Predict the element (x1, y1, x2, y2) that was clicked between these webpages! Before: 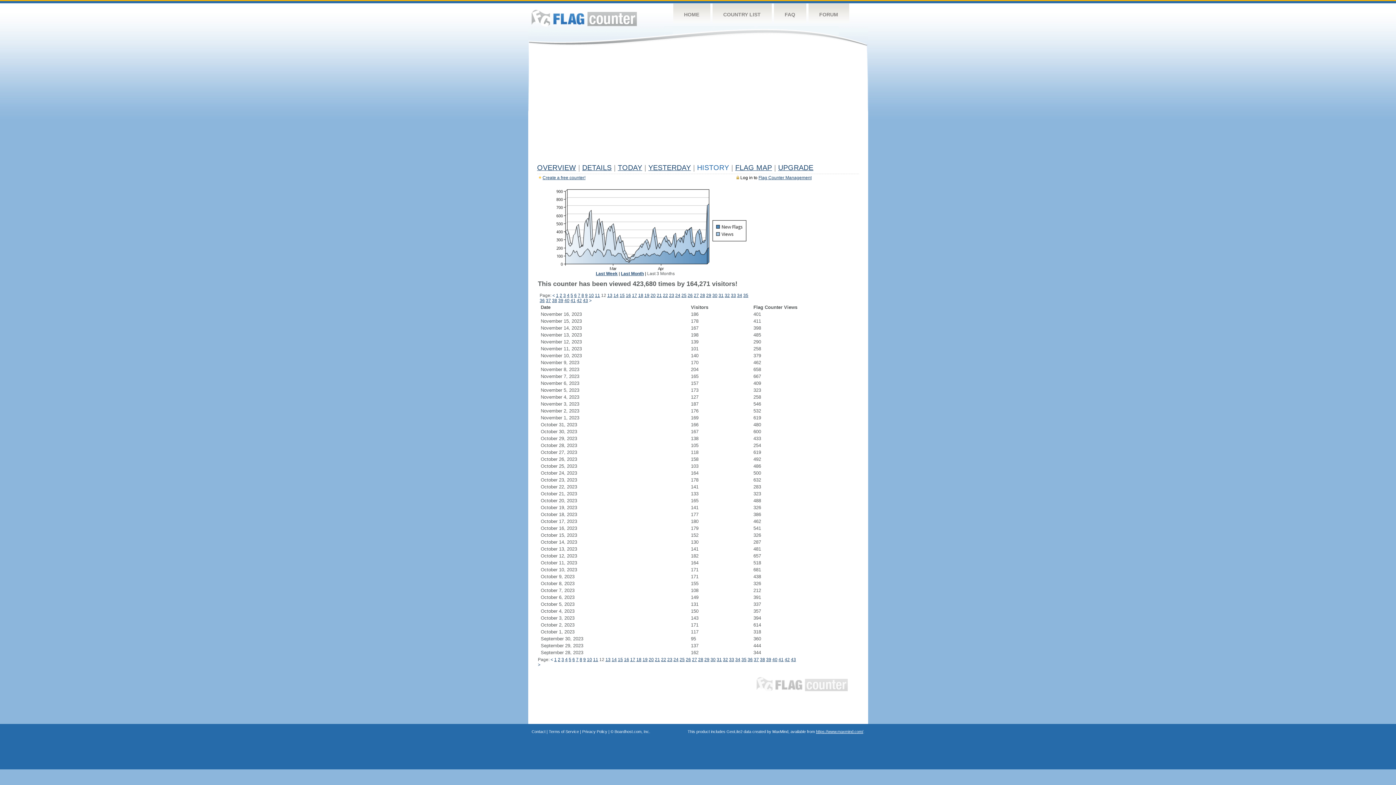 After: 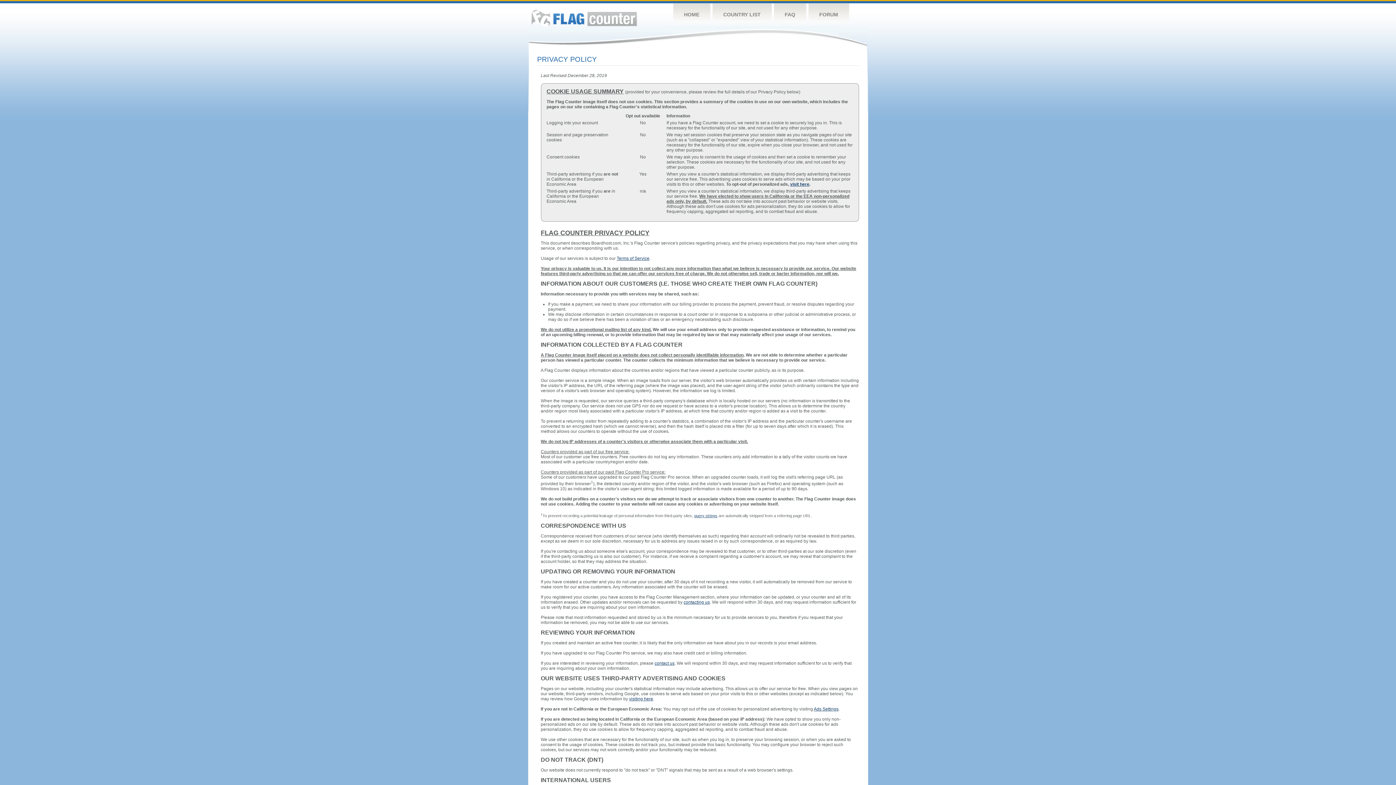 Action: label: Privacy Policy bbox: (582, 729, 607, 734)